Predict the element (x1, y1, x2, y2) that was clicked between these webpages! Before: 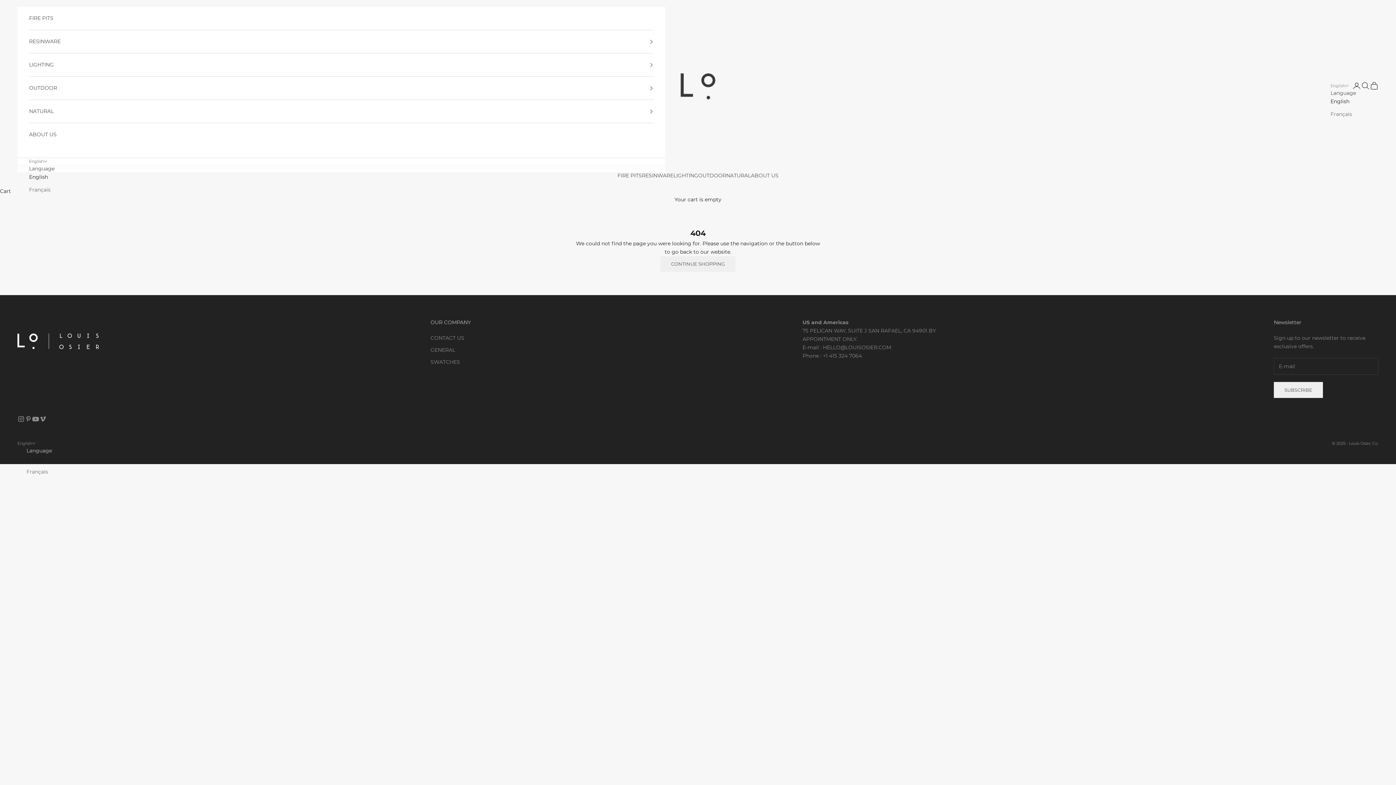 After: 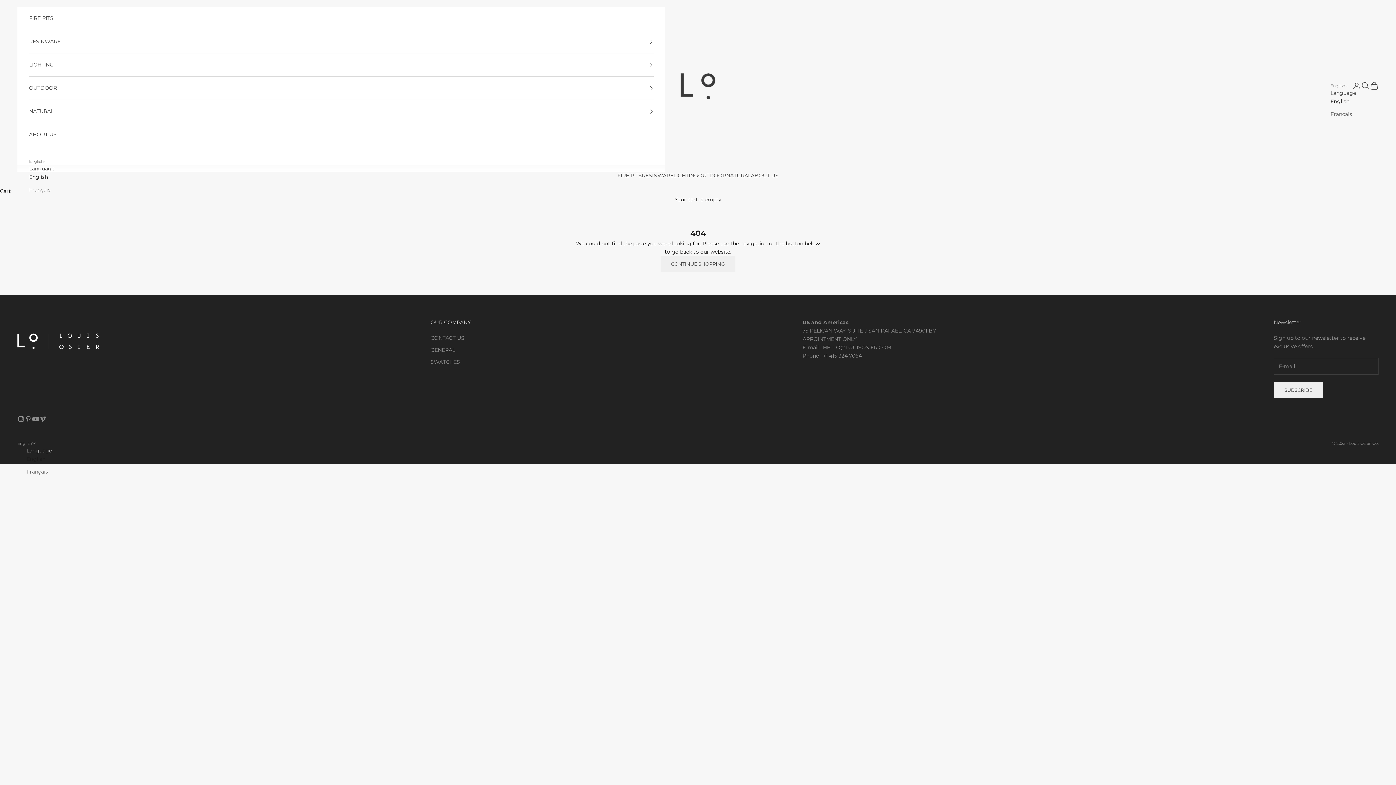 Action: label: English bbox: (1330, 97, 1356, 105)